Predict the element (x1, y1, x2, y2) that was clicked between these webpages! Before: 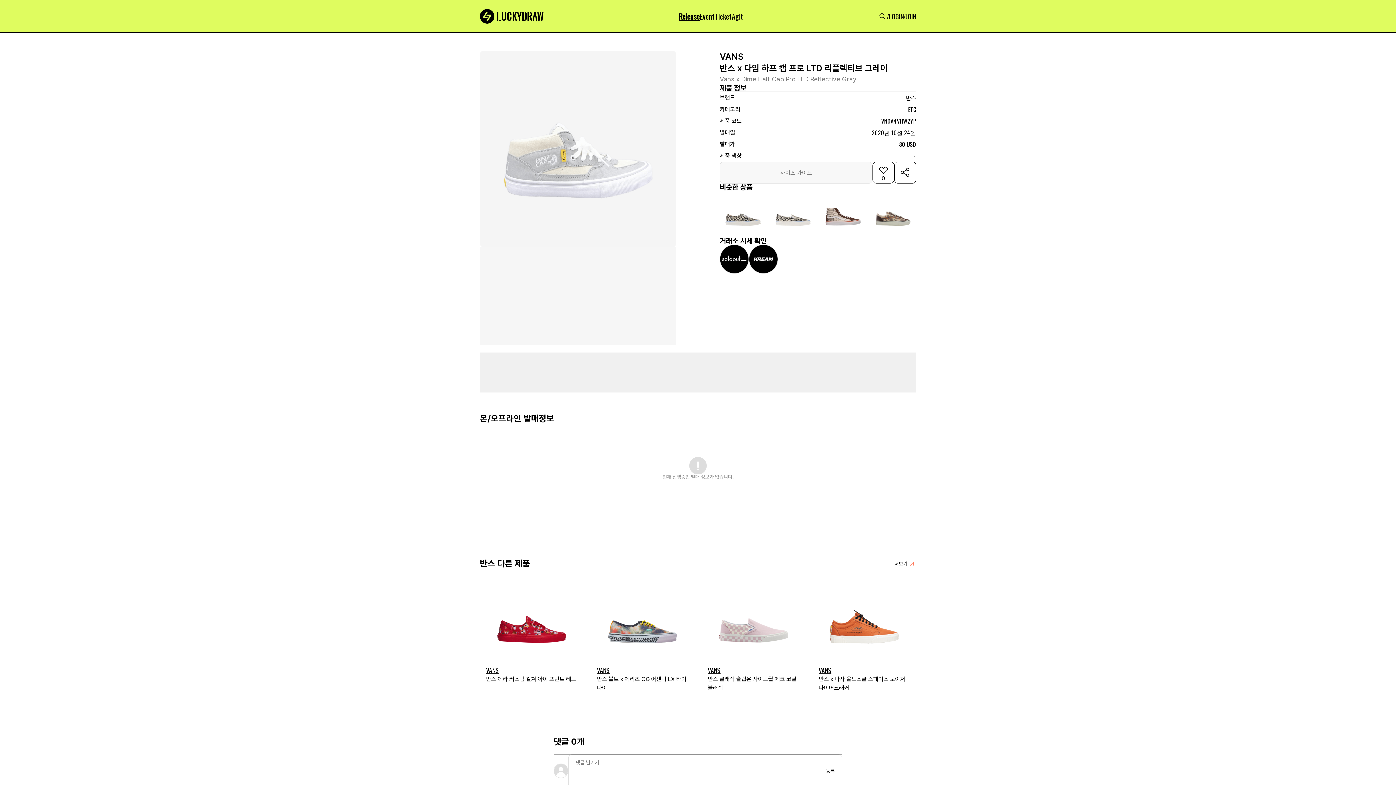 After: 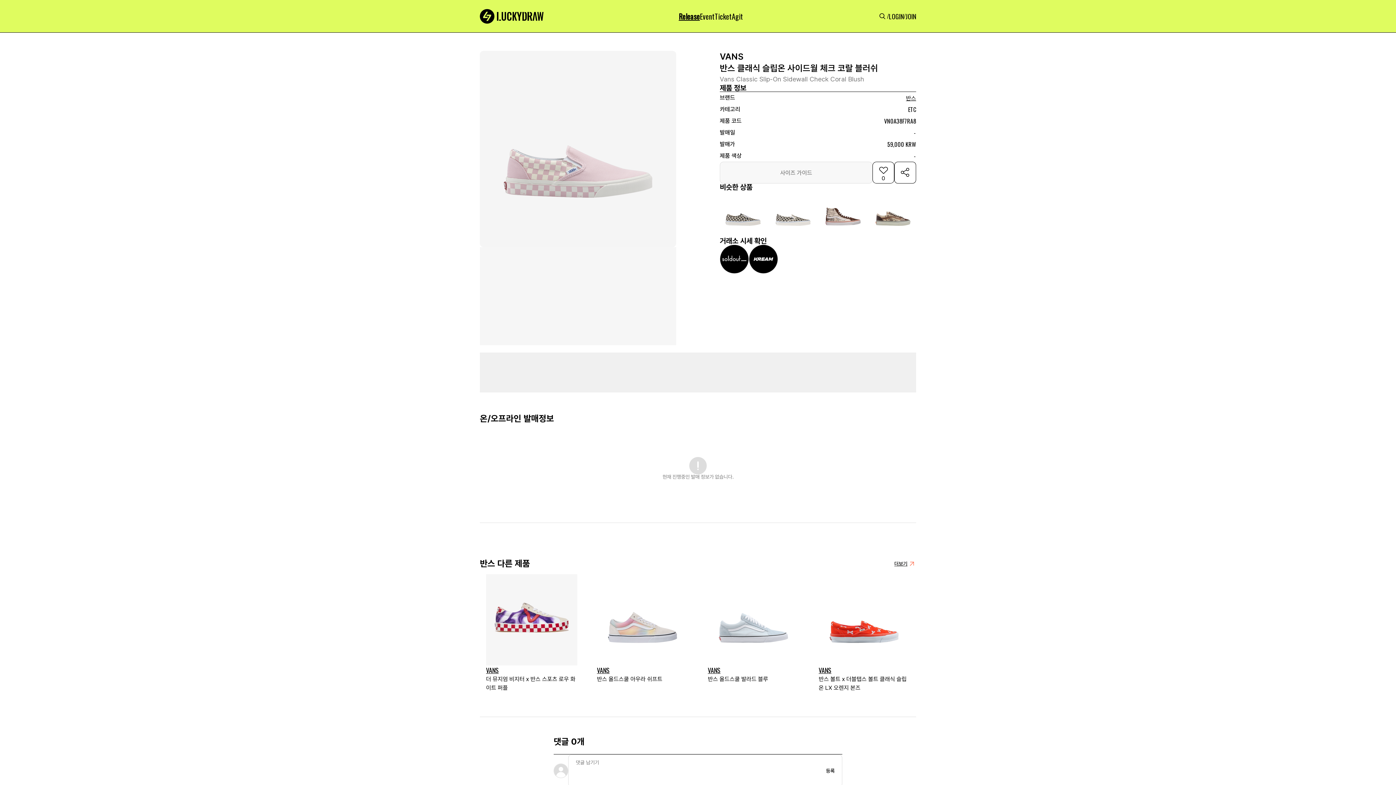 Action: label: VANS
반스 클래식 슬립온 사이드월 체크 코랄 블러쉬 bbox: (701, 568, 805, 698)